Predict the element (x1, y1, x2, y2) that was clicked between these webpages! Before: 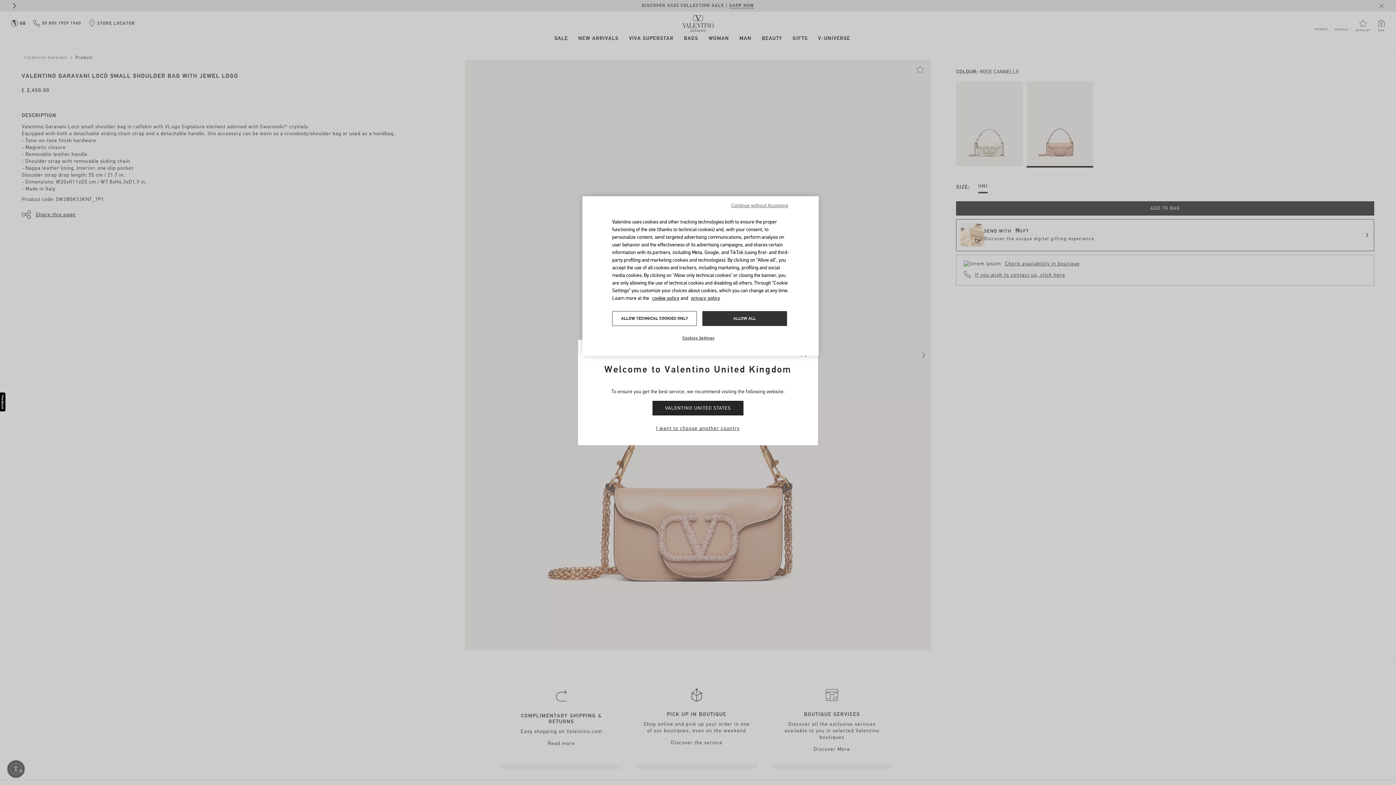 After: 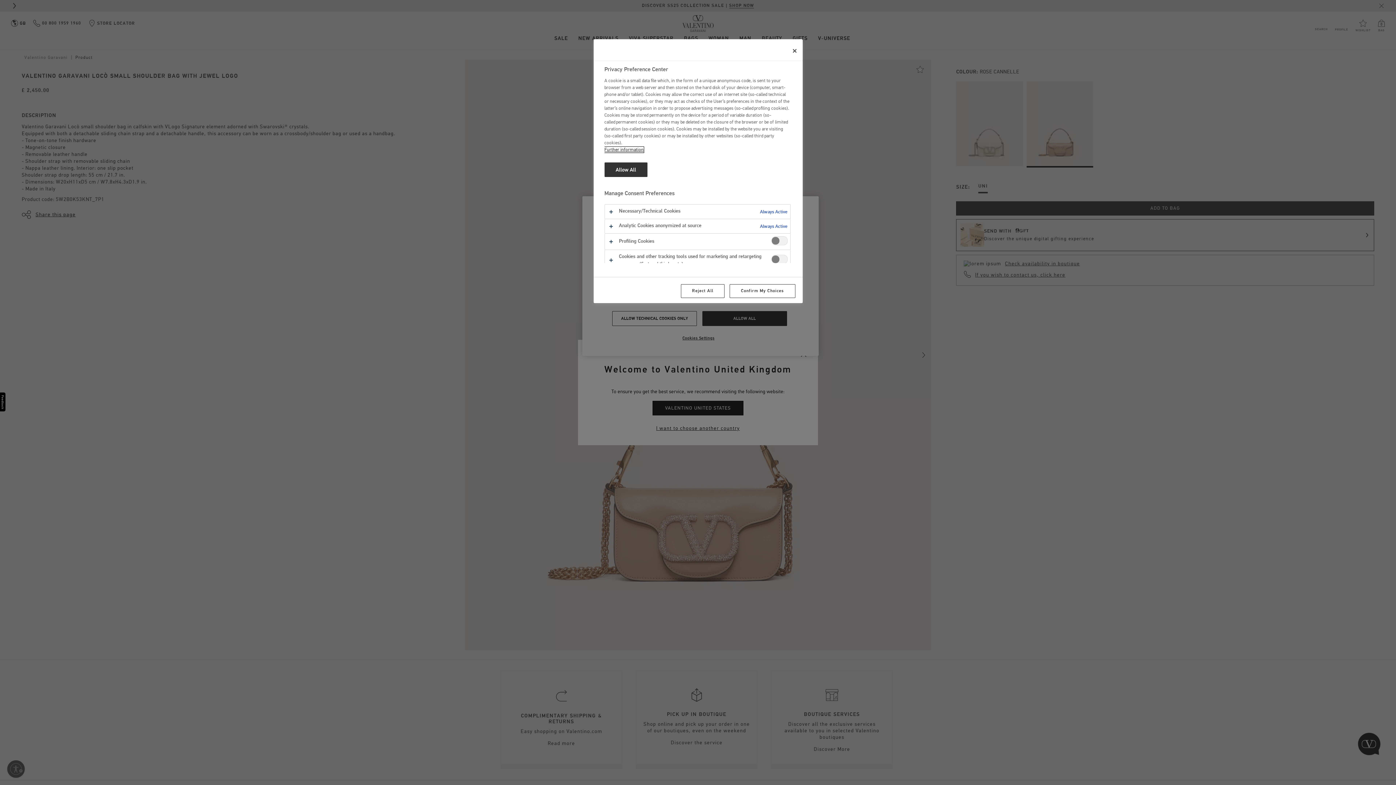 Action: label: Cookies Settings bbox: (674, 331, 723, 345)